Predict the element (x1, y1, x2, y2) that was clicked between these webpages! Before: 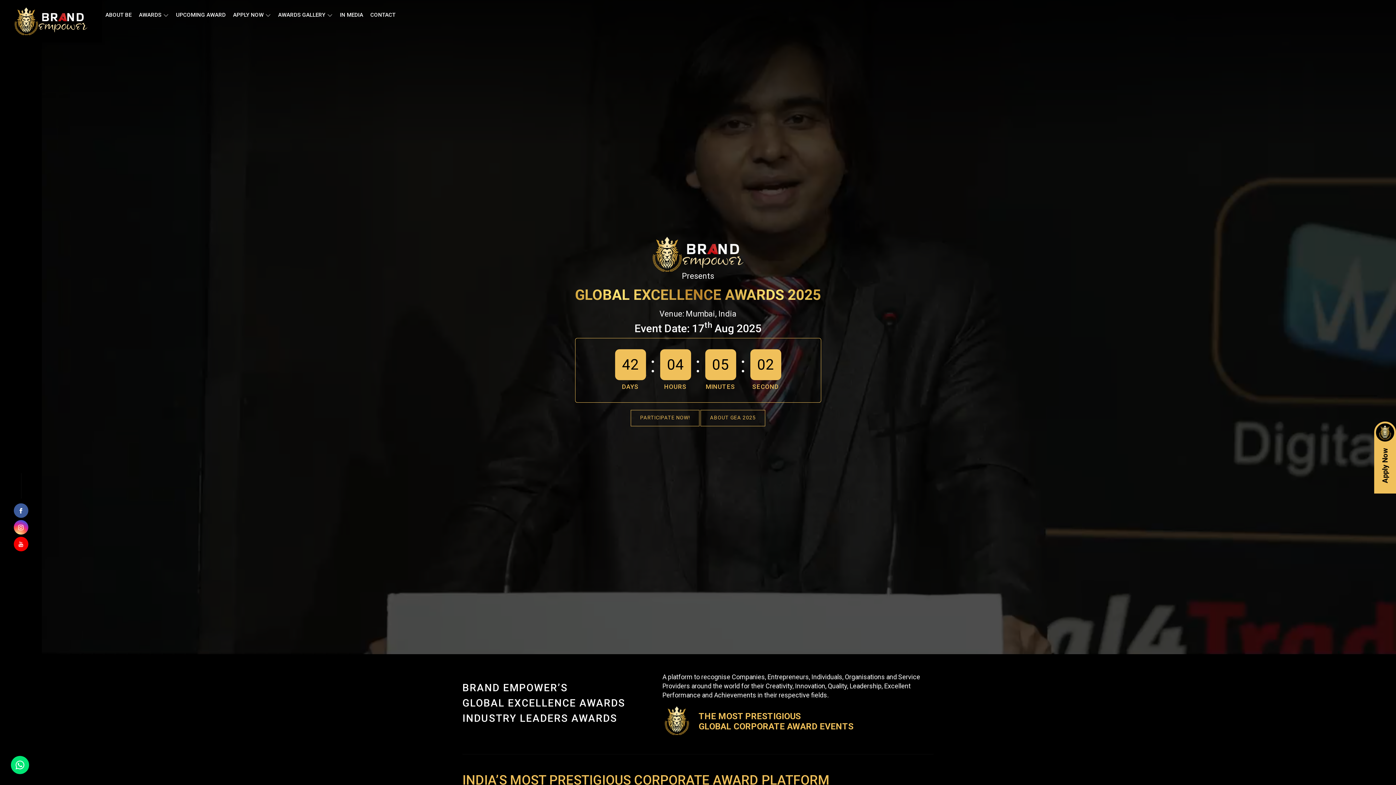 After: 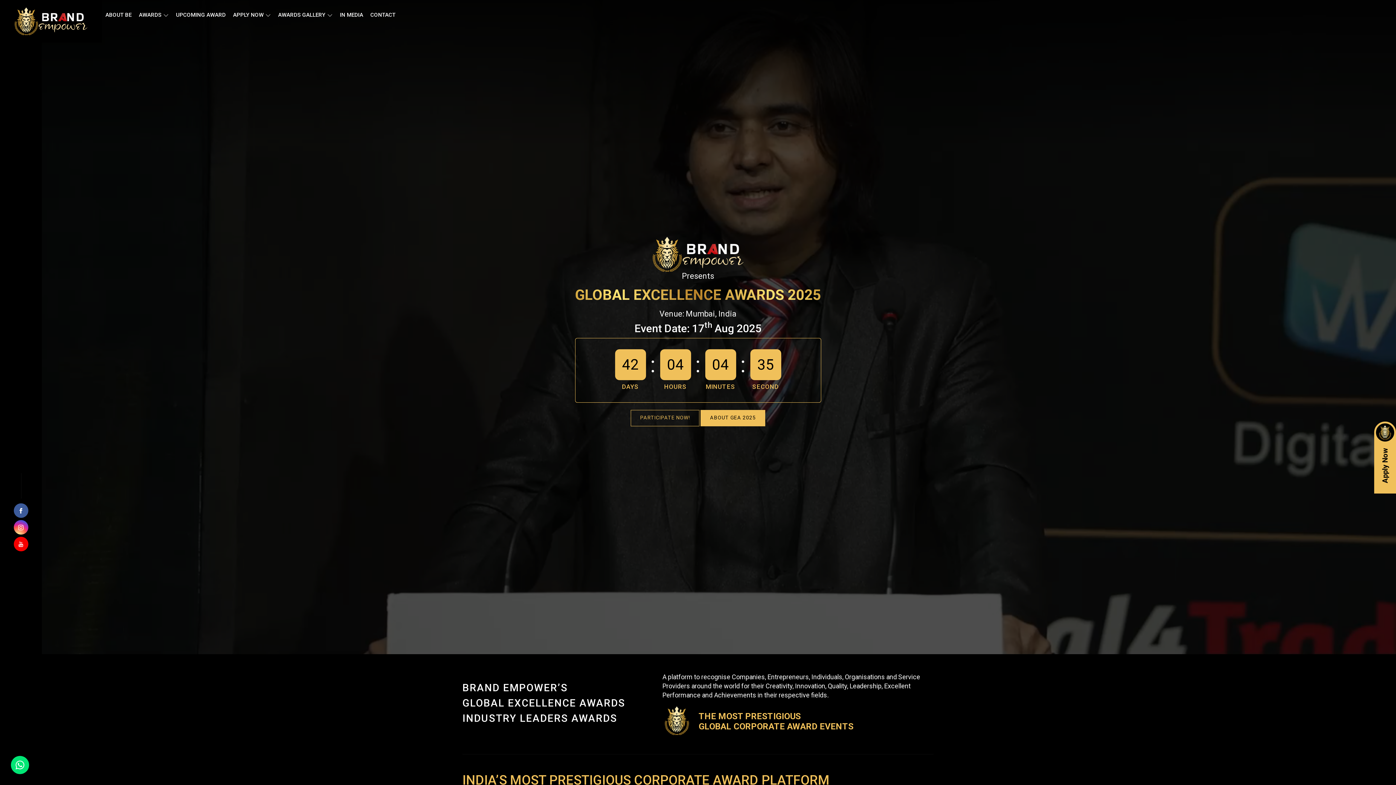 Action: label: ABOUT GEA 2025 bbox: (700, 410, 765, 426)